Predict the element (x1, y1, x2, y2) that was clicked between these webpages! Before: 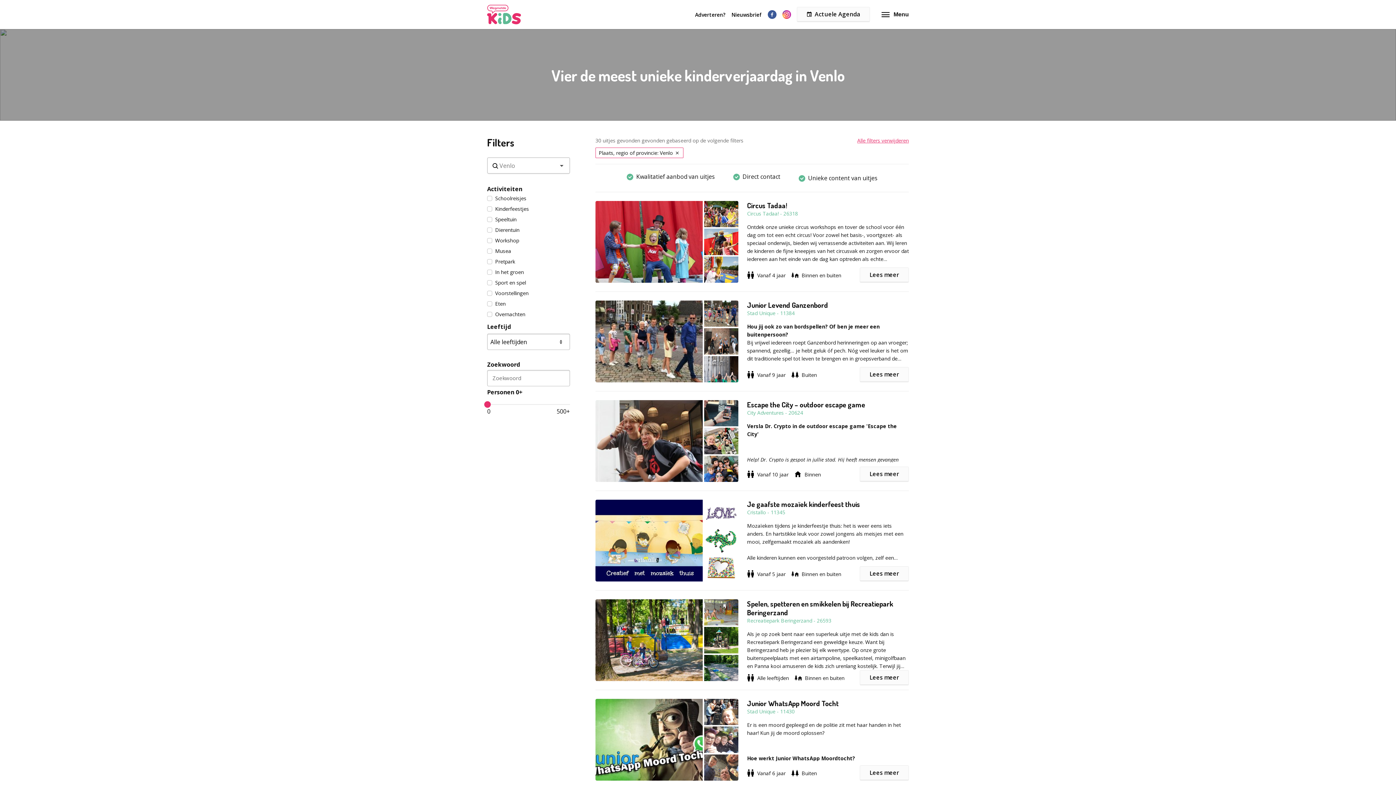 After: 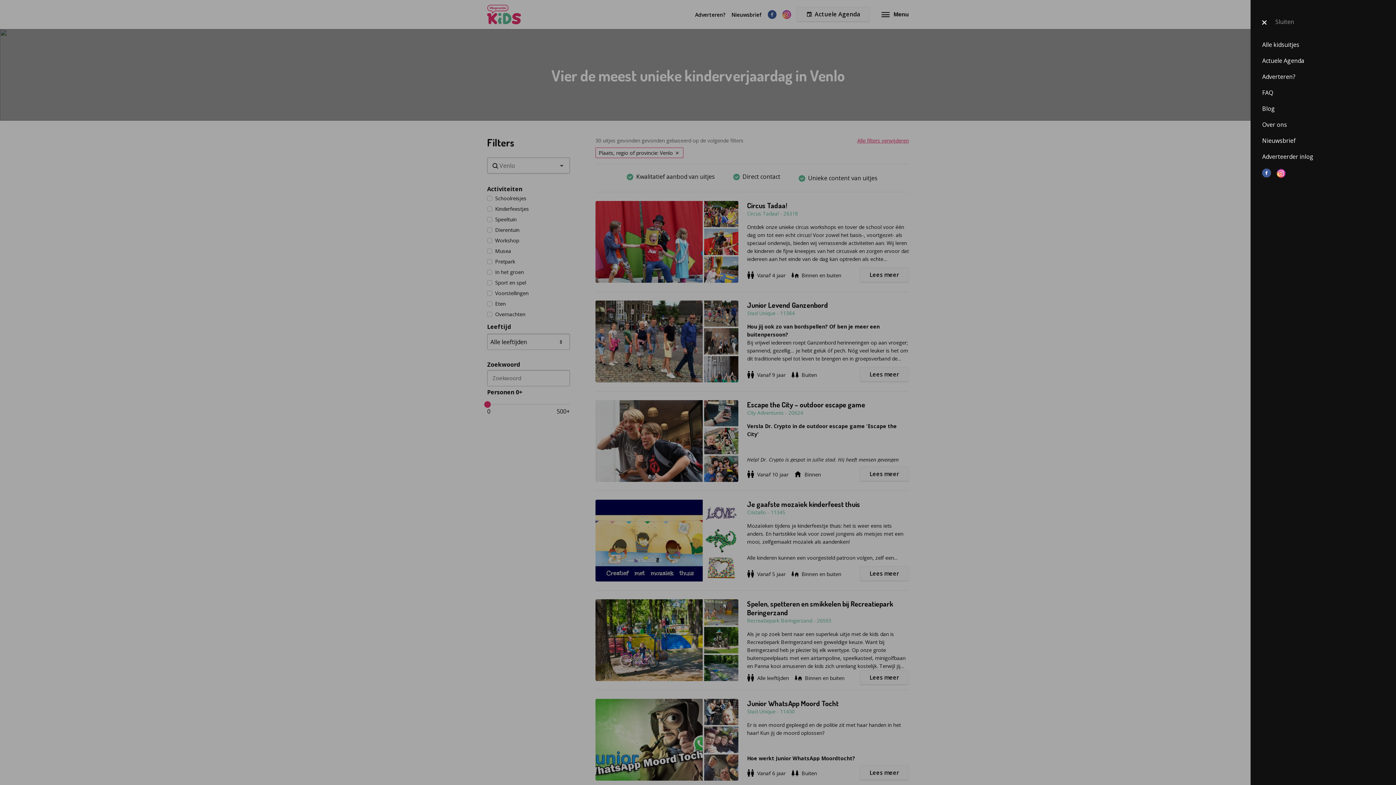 Action: label: Menu bbox: (881, 10, 909, 18)